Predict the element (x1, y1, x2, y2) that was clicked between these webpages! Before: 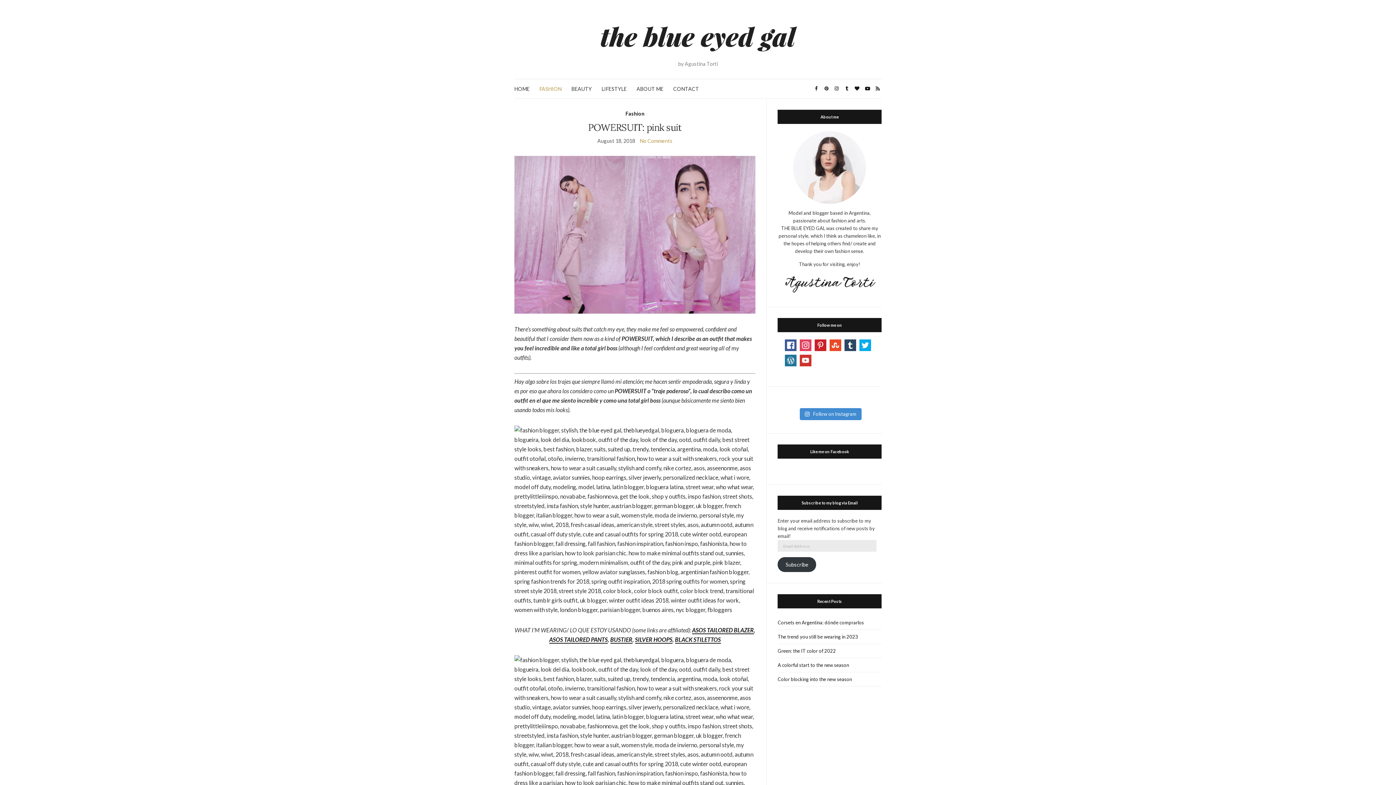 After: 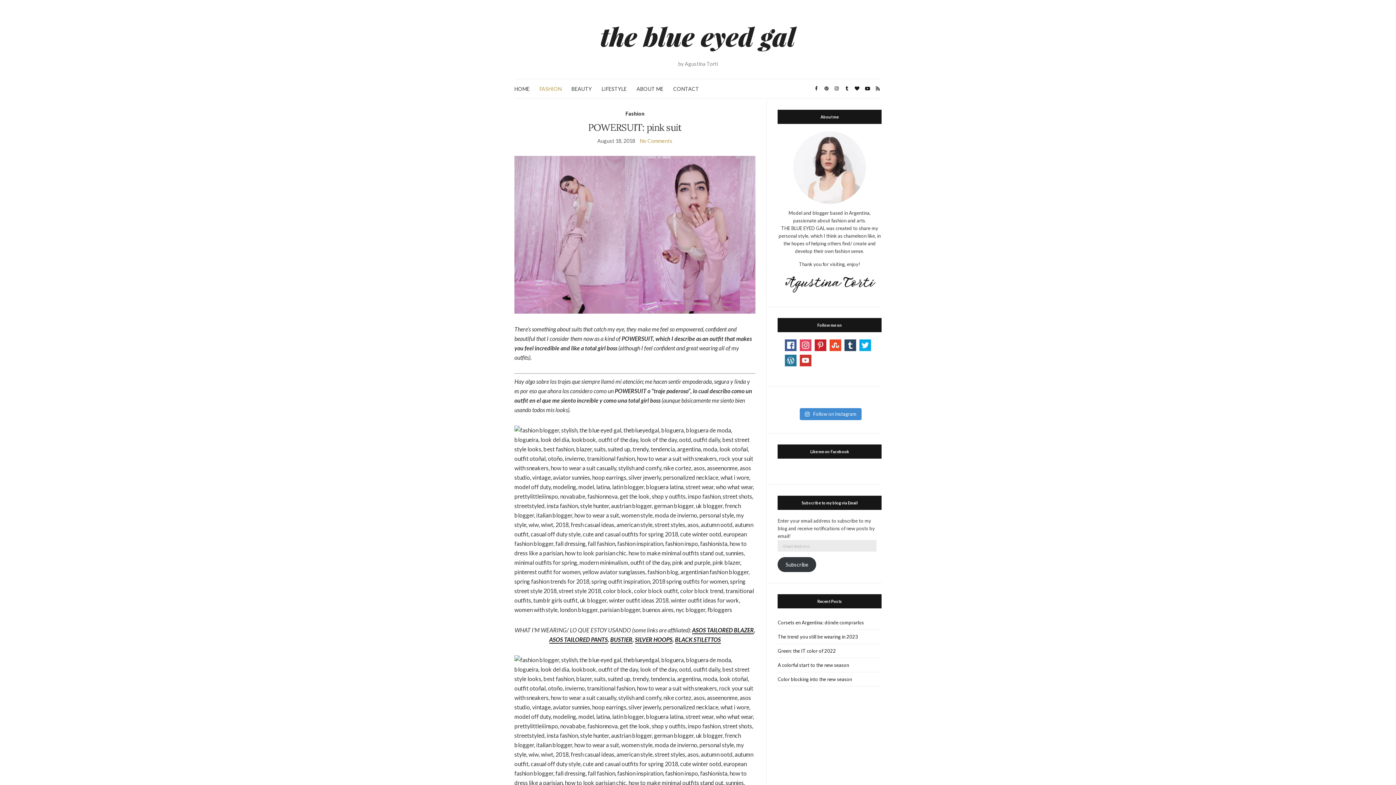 Action: bbox: (800, 357, 811, 363)